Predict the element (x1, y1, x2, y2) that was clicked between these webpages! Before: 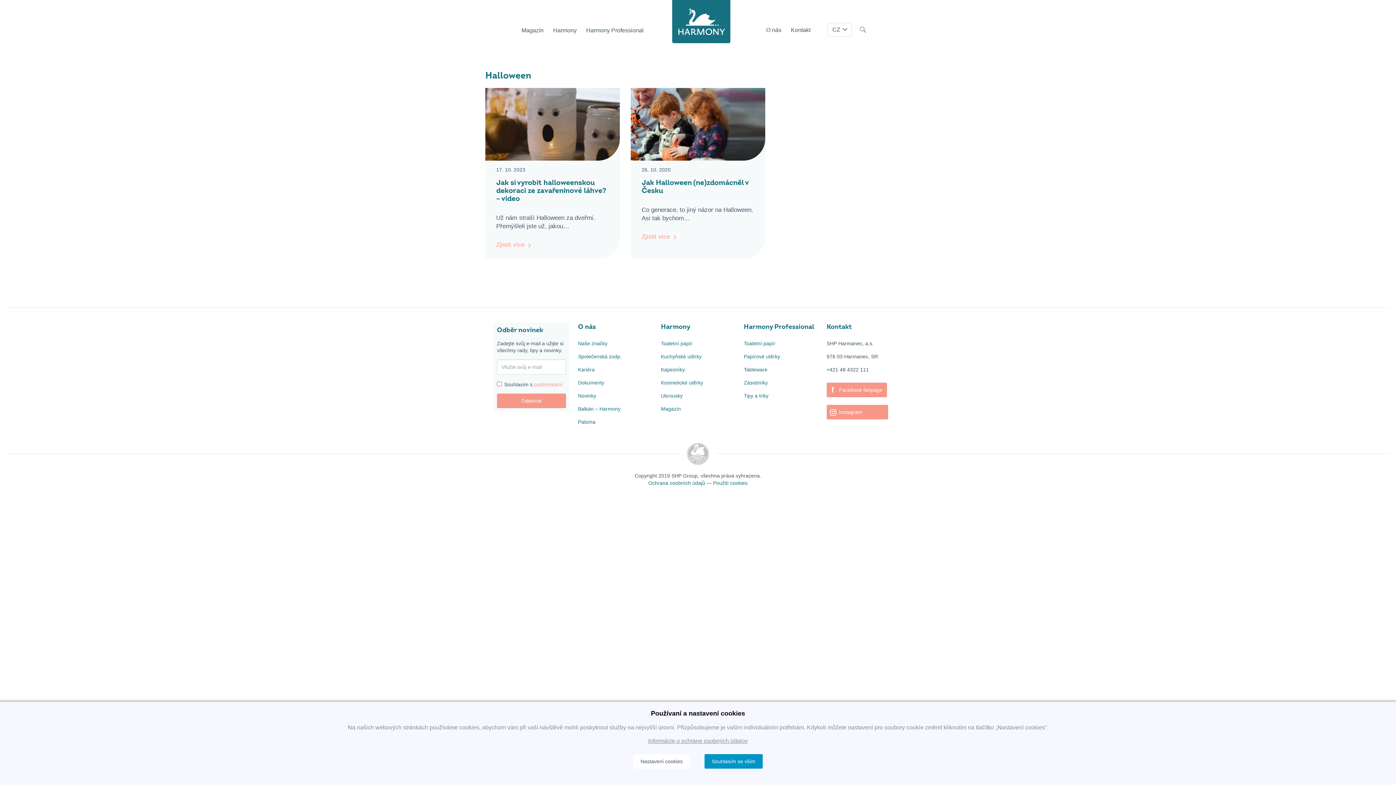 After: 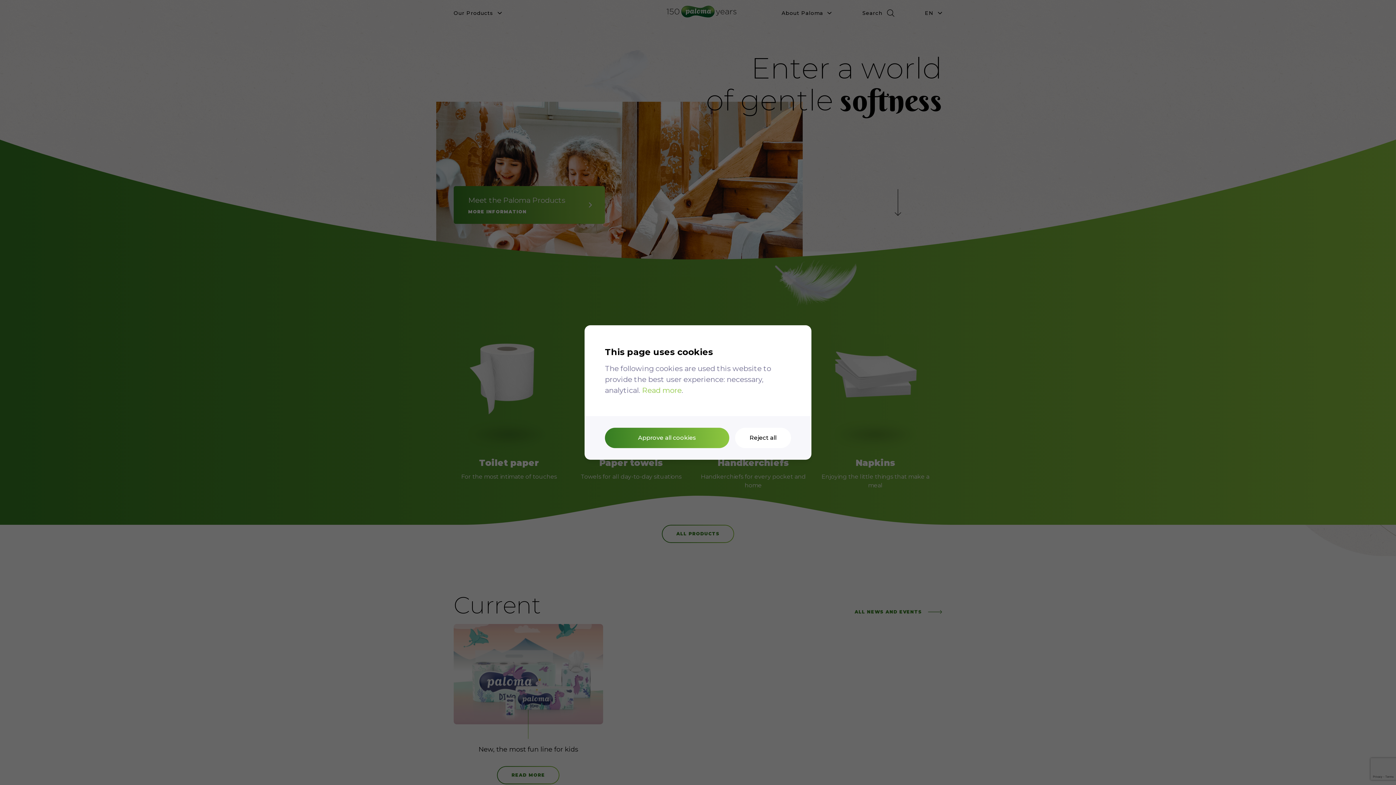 Action: bbox: (578, 419, 595, 425) label: Paloma